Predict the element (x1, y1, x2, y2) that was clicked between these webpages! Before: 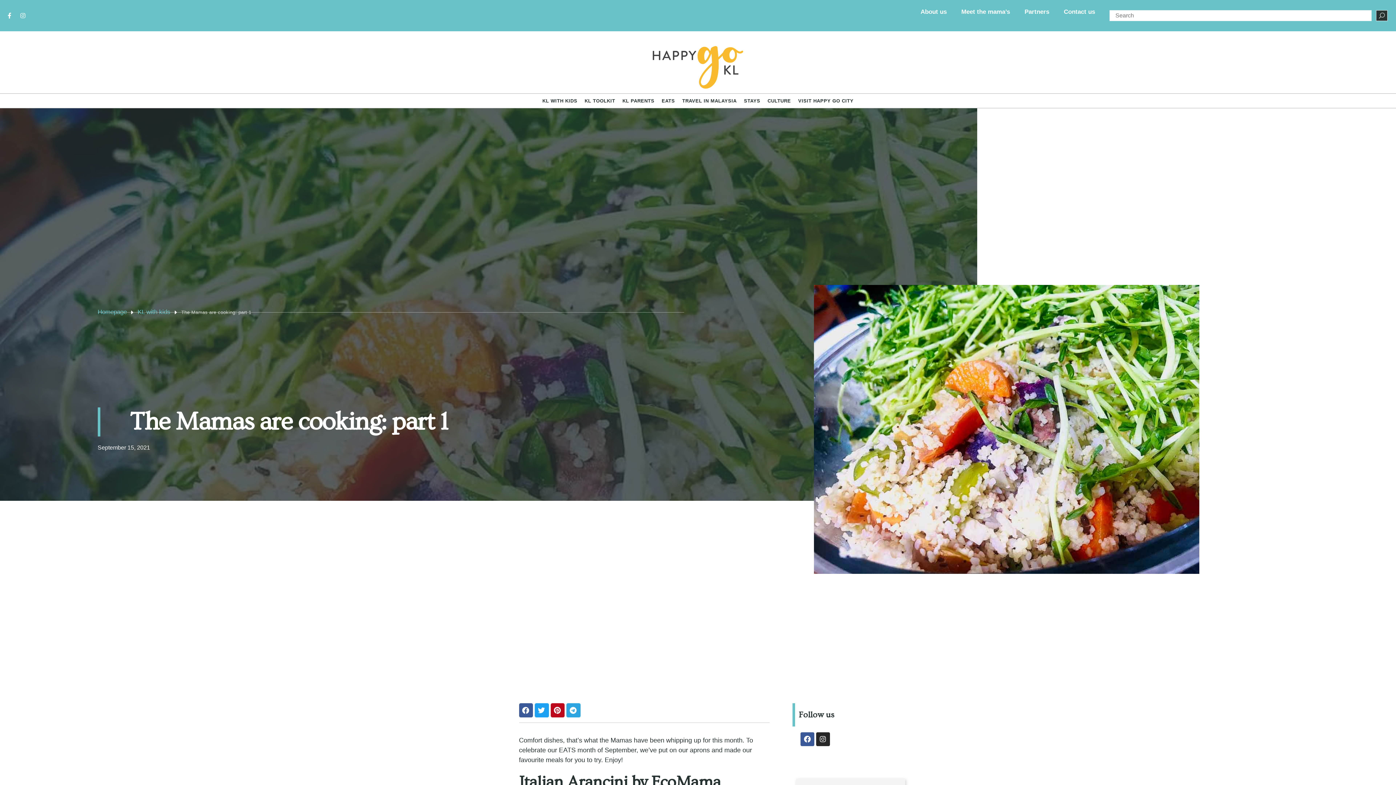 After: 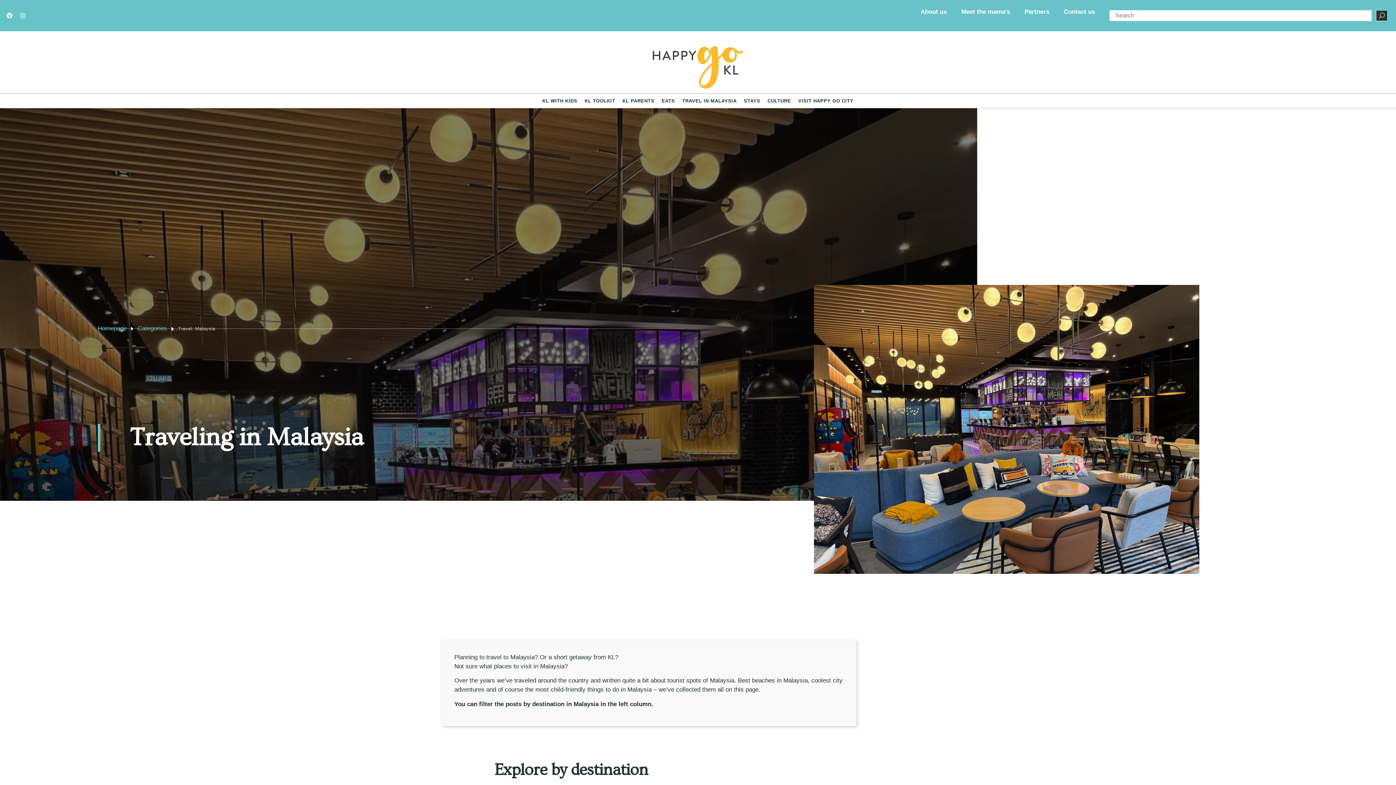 Action: label: TRAVEL IN MALAYSIA bbox: (678, 93, 740, 107)